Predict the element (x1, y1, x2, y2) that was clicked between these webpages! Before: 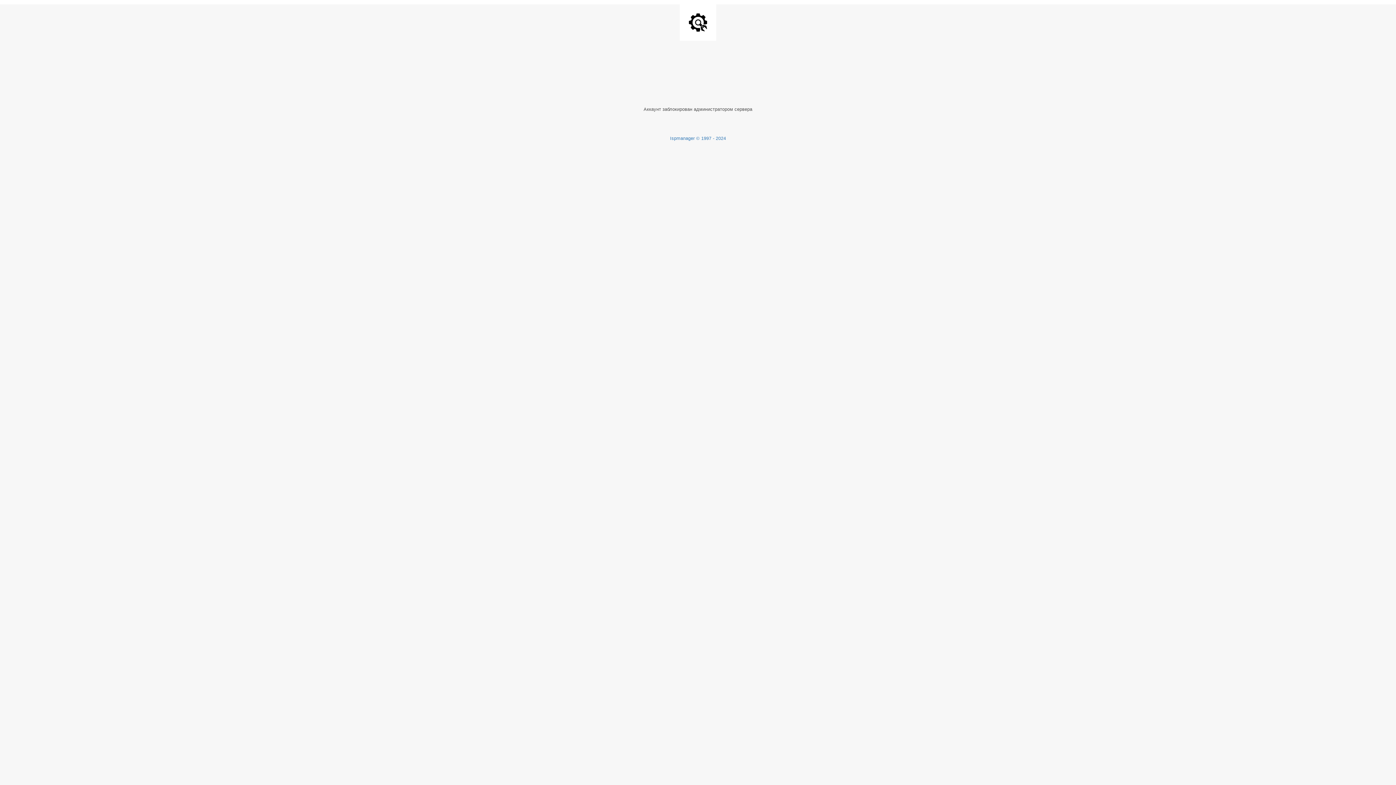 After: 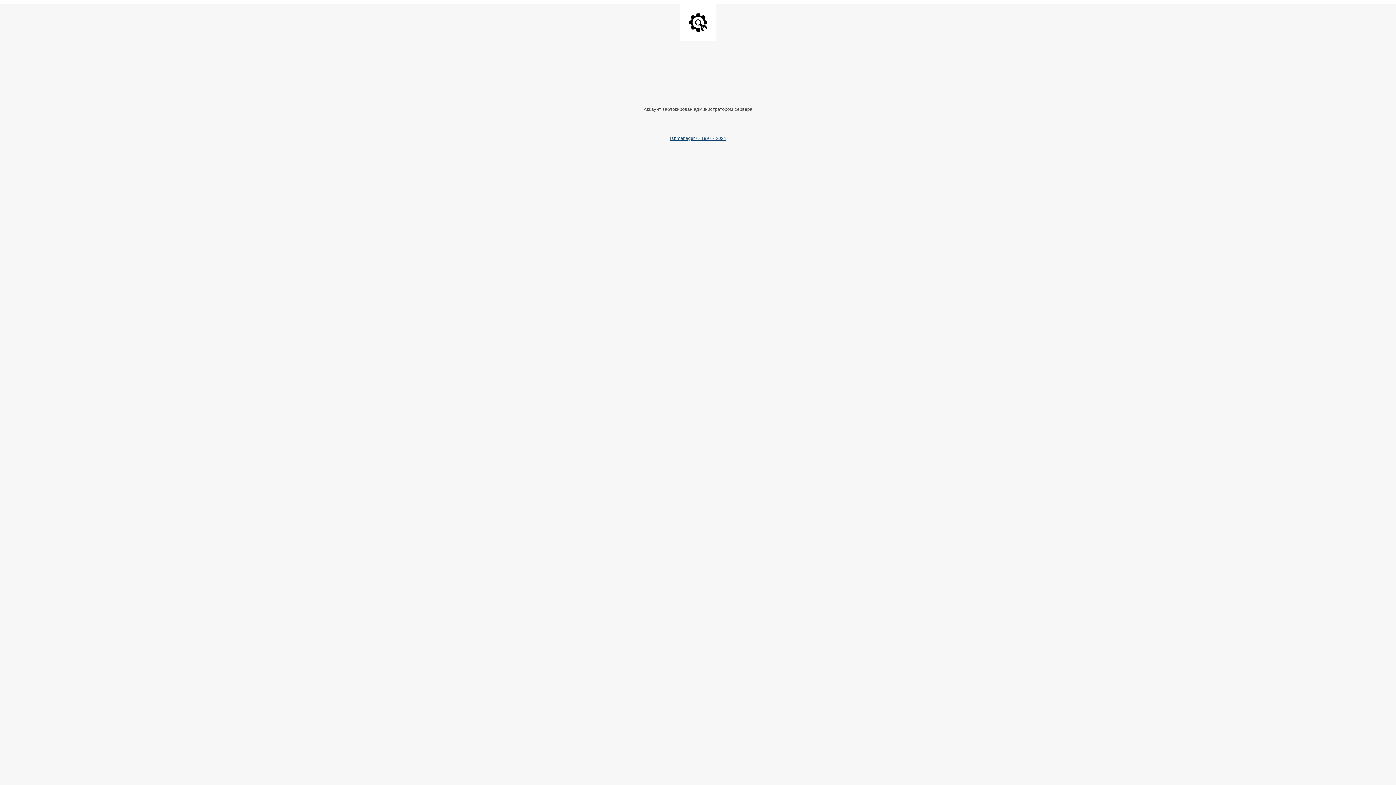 Action: bbox: (670, 135, 726, 141) label: Ispmanager © 1997 - 2024